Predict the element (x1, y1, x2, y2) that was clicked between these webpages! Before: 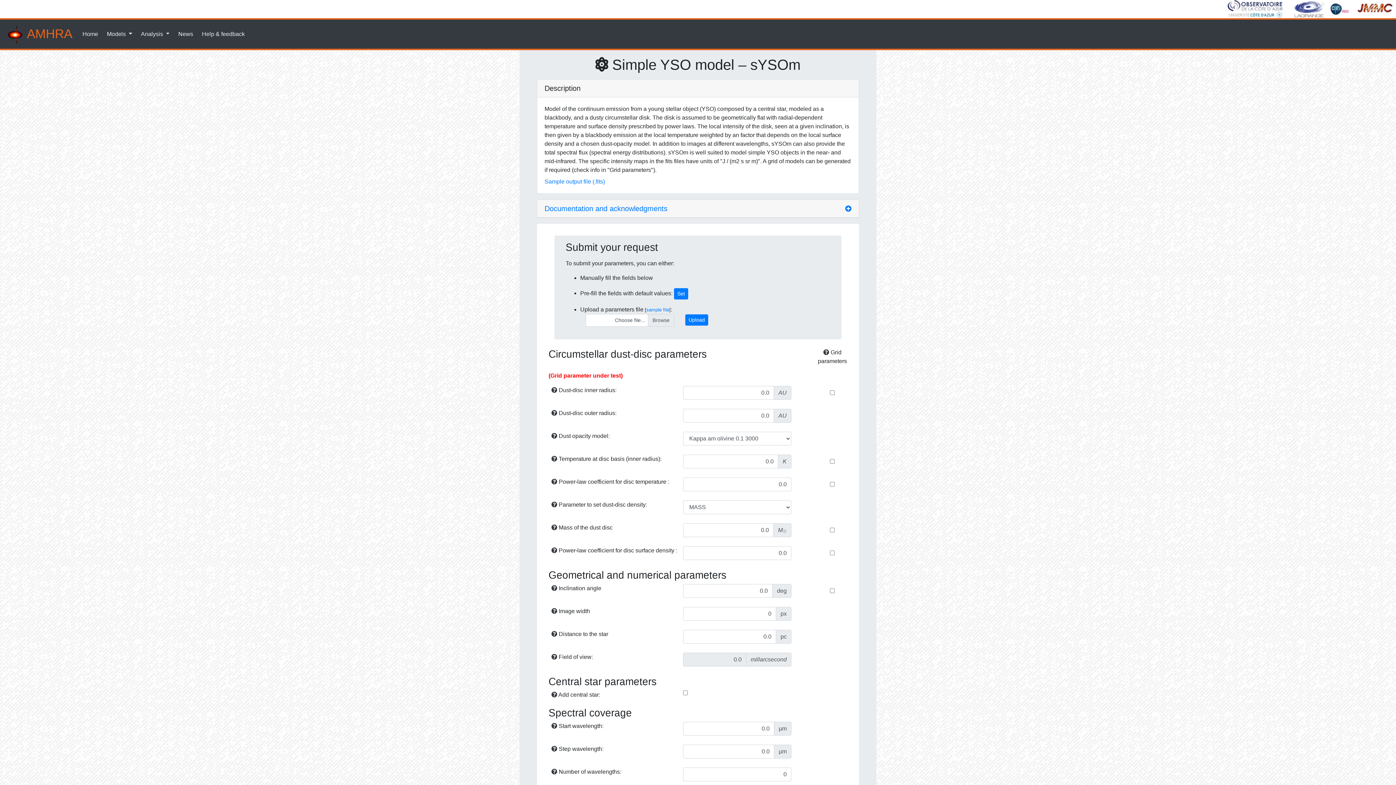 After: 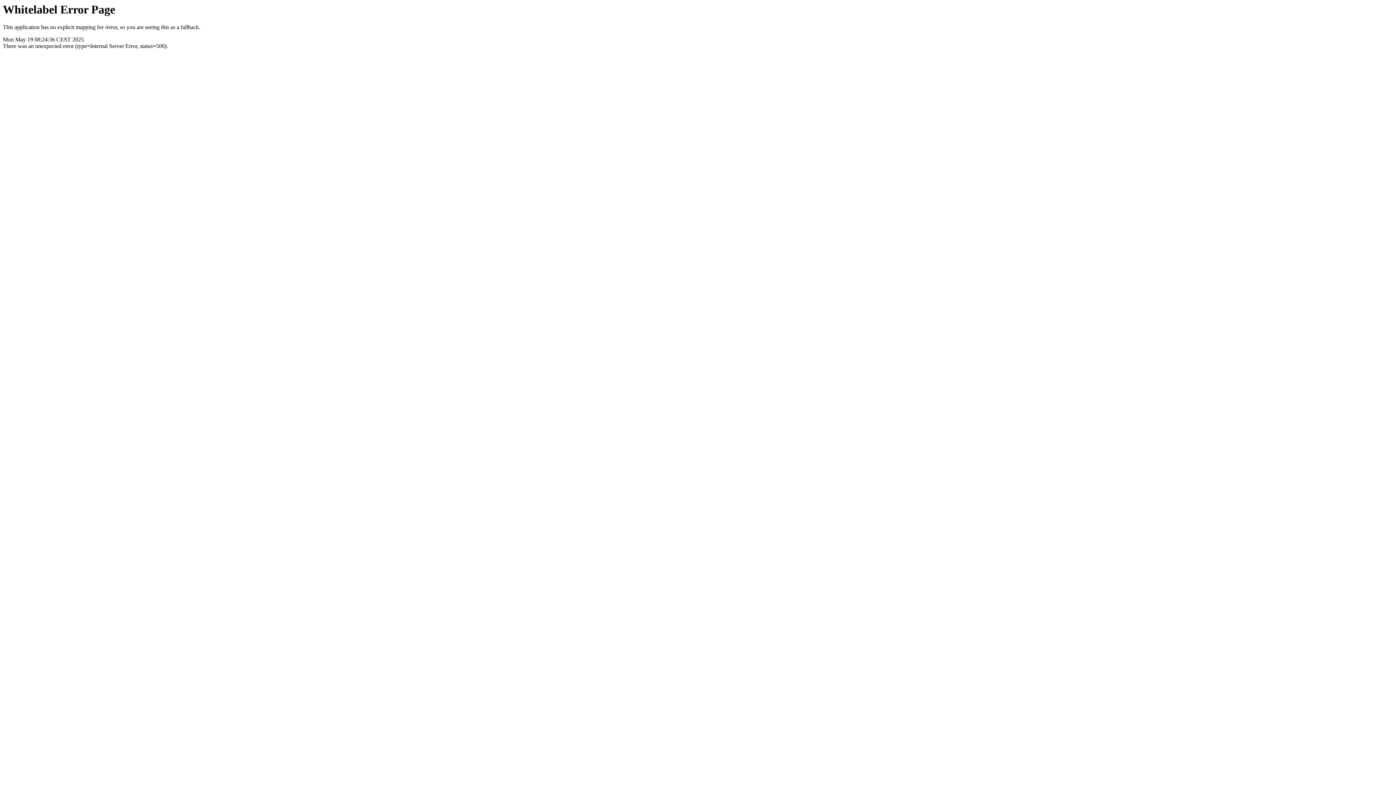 Action: bbox: (685, 314, 708, 325) label: Upload